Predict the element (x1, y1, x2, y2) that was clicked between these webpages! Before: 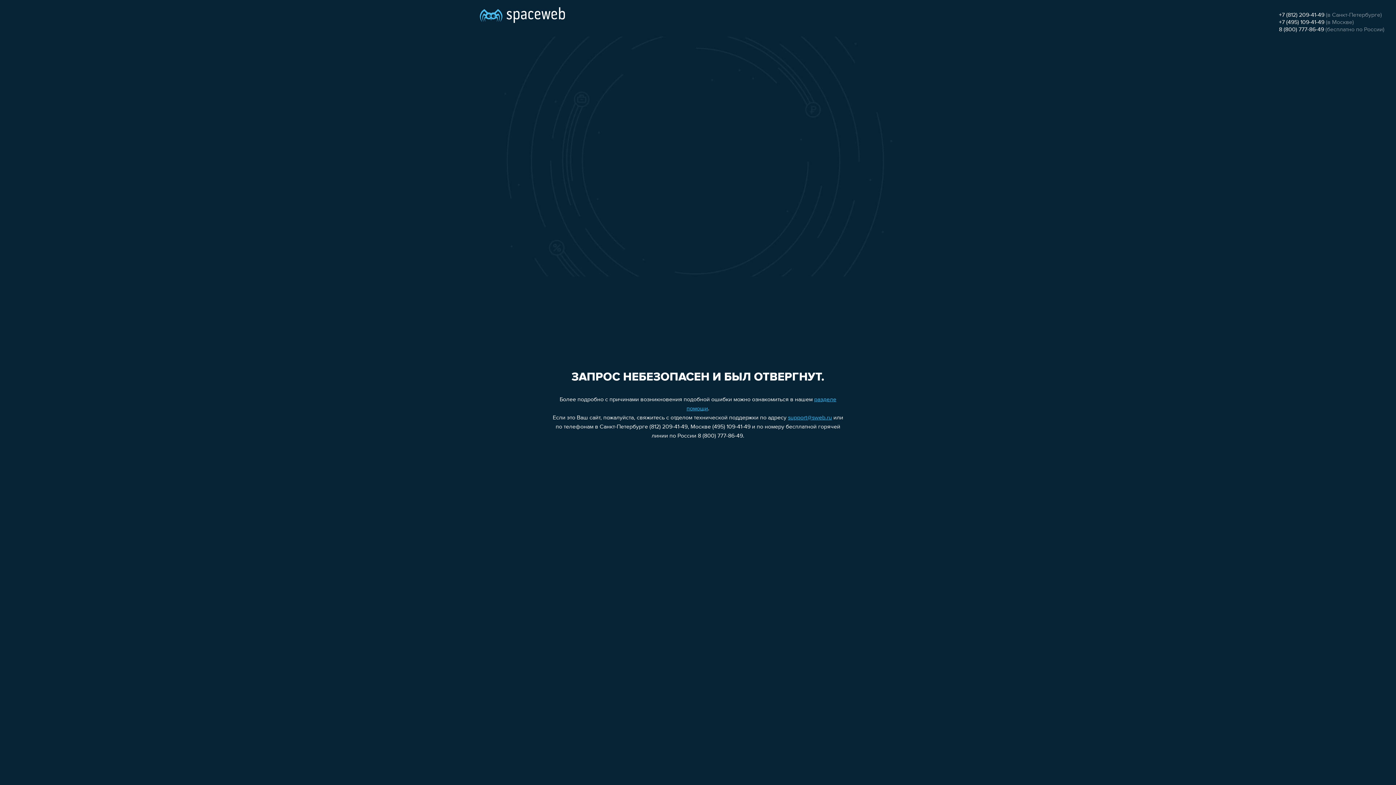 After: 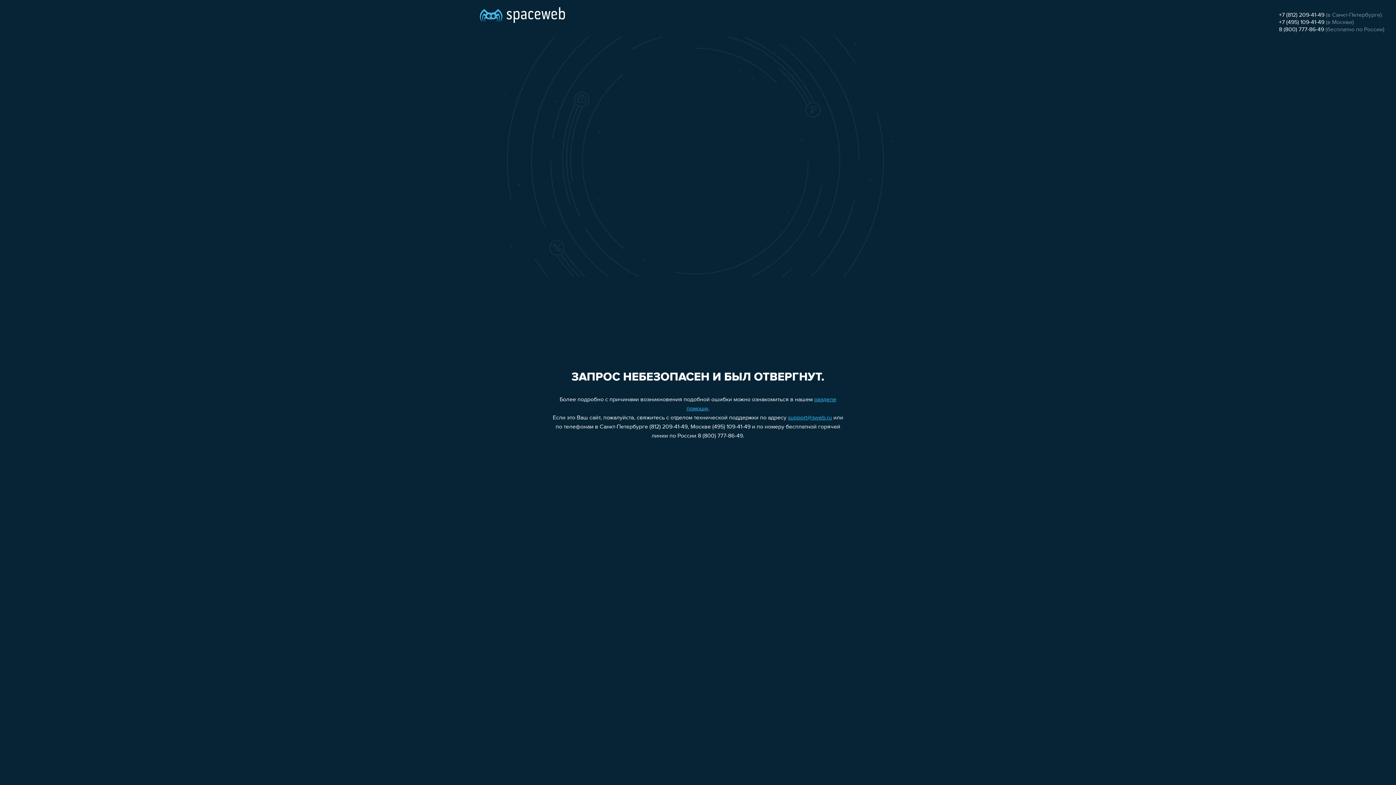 Action: label: +7 (495) 109-41-49 bbox: (1279, 19, 1324, 25)